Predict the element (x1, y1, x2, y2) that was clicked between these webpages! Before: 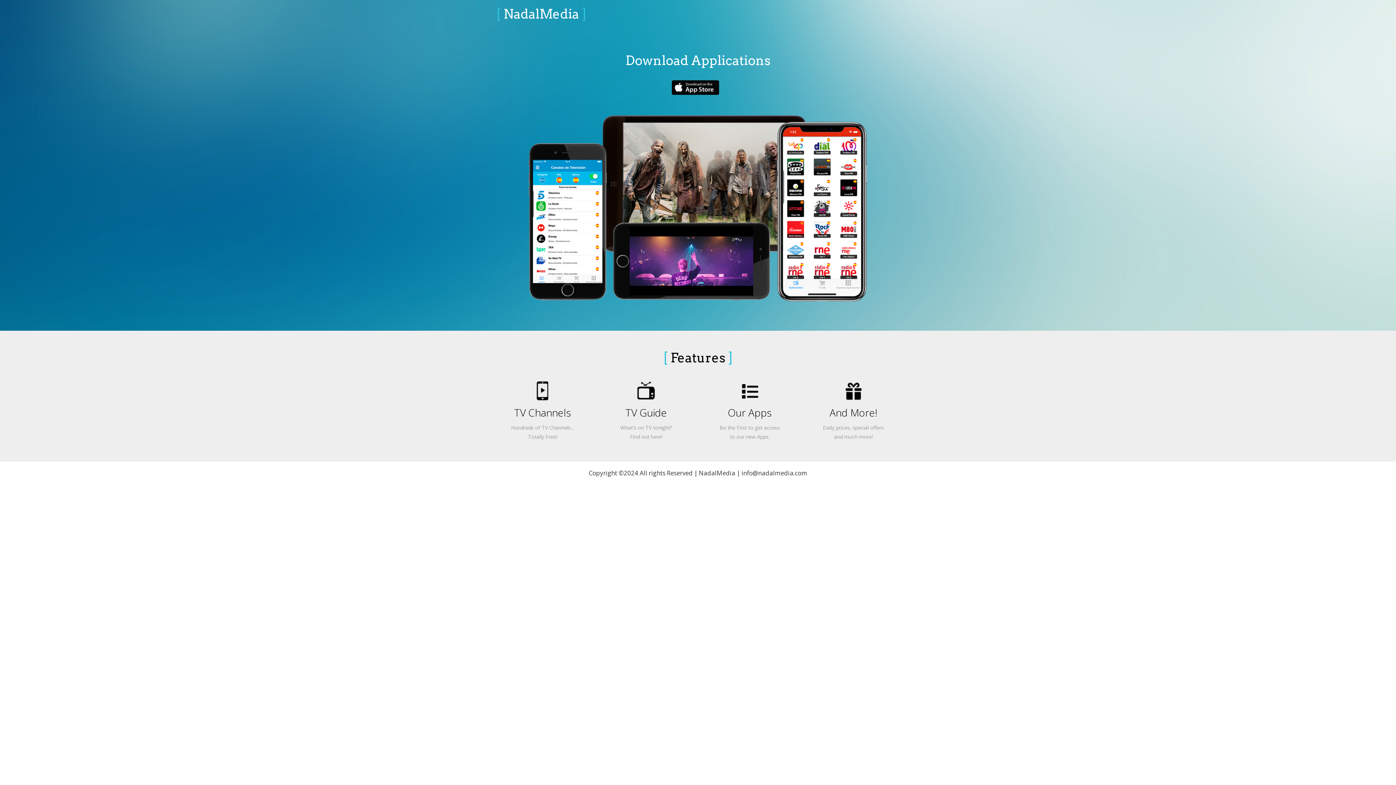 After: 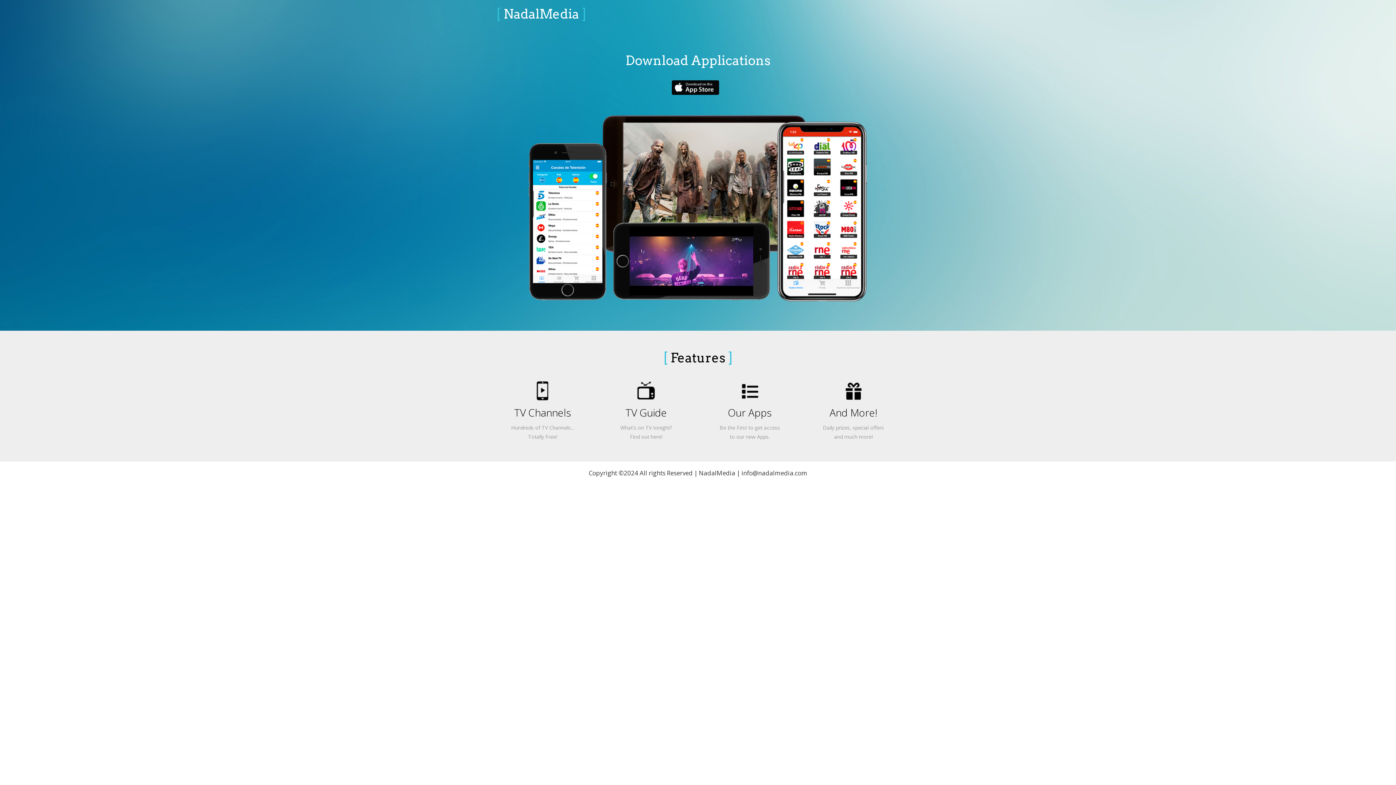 Action: label: [ NadalMedia ] bbox: (496, 5, 586, 23)